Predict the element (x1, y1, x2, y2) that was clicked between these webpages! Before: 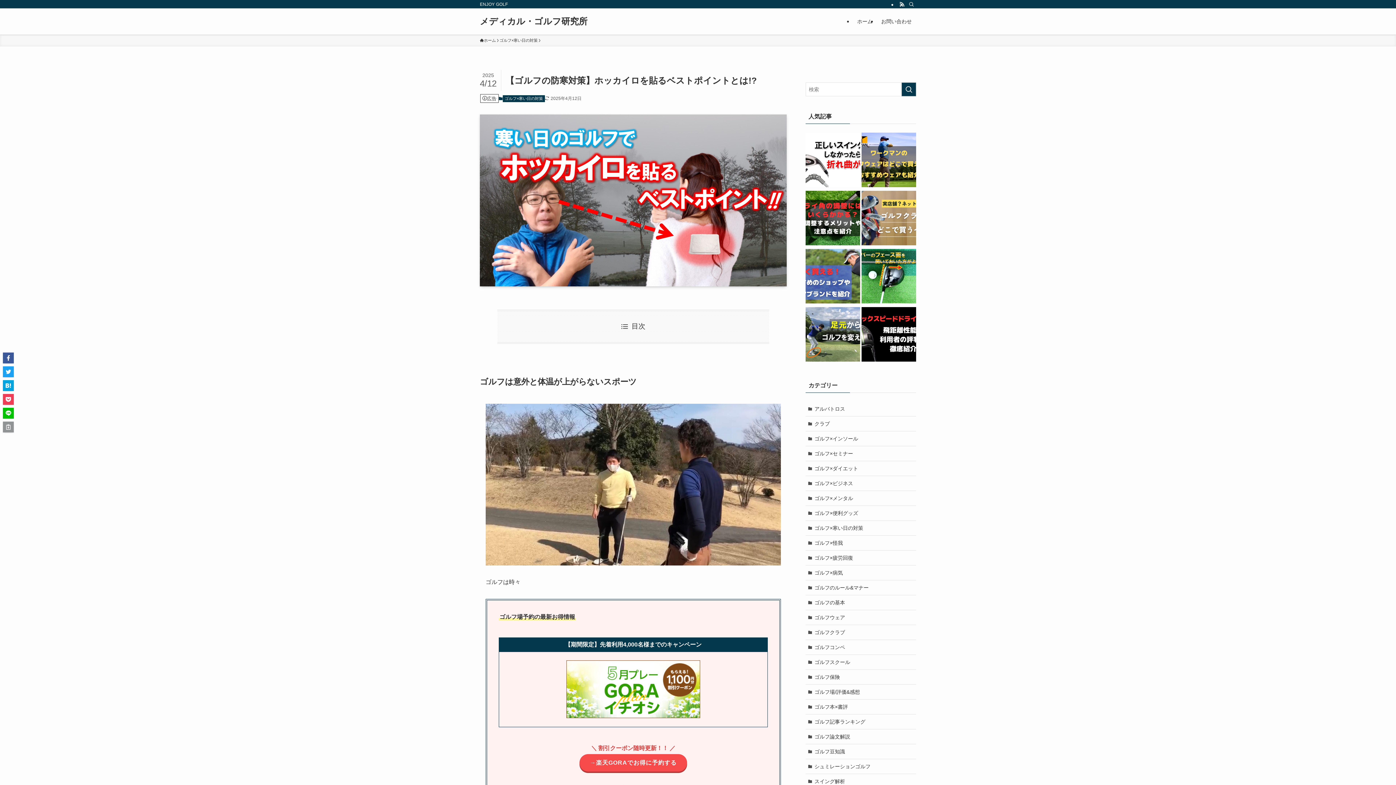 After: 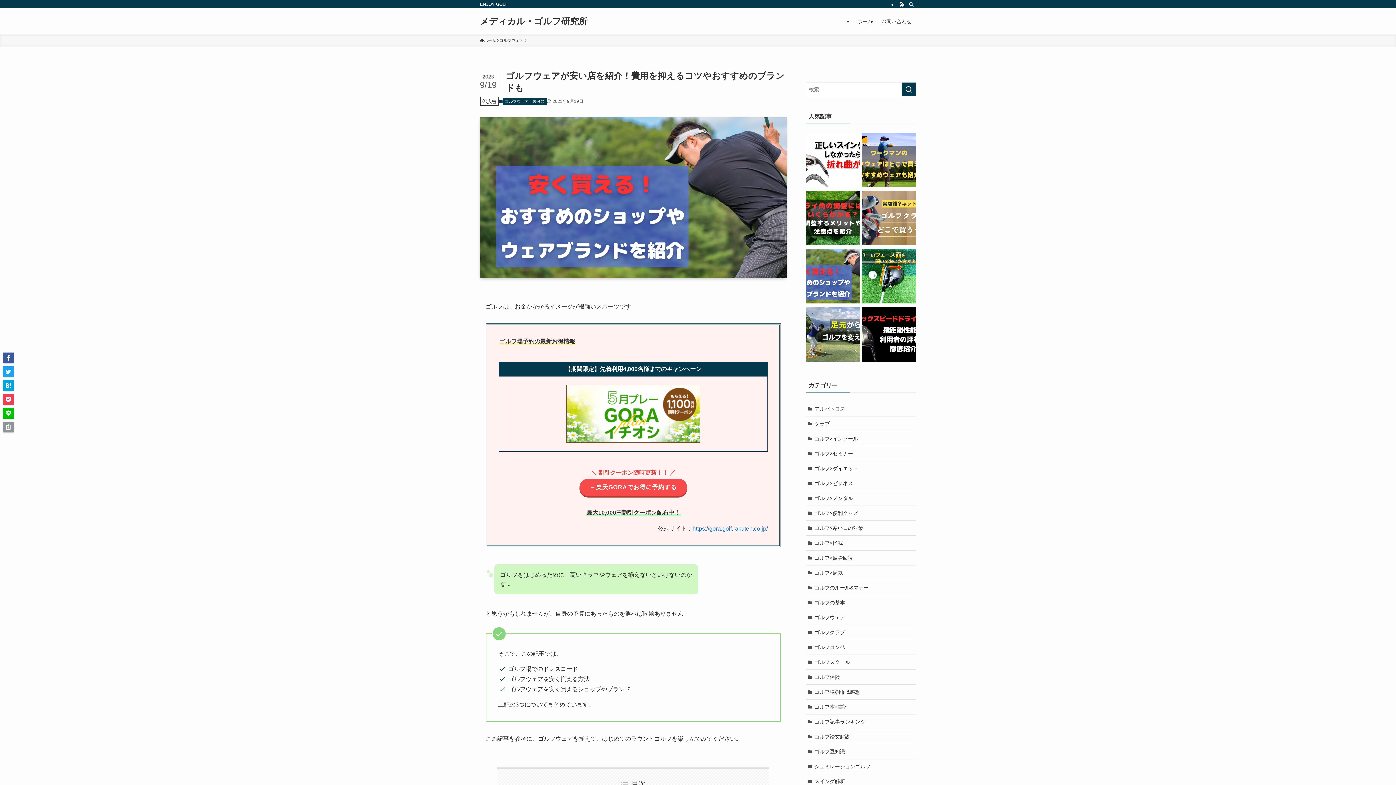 Action: bbox: (805, 249, 860, 305)